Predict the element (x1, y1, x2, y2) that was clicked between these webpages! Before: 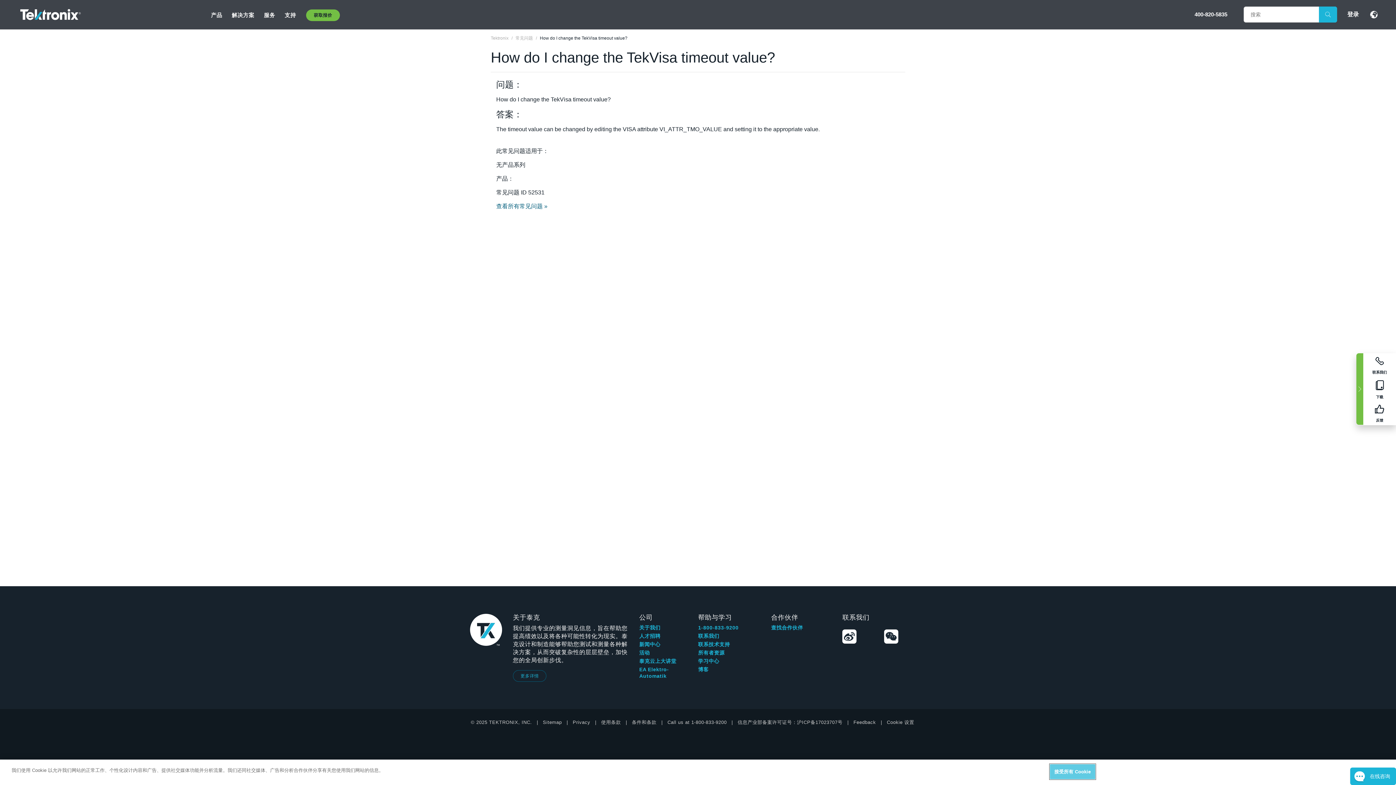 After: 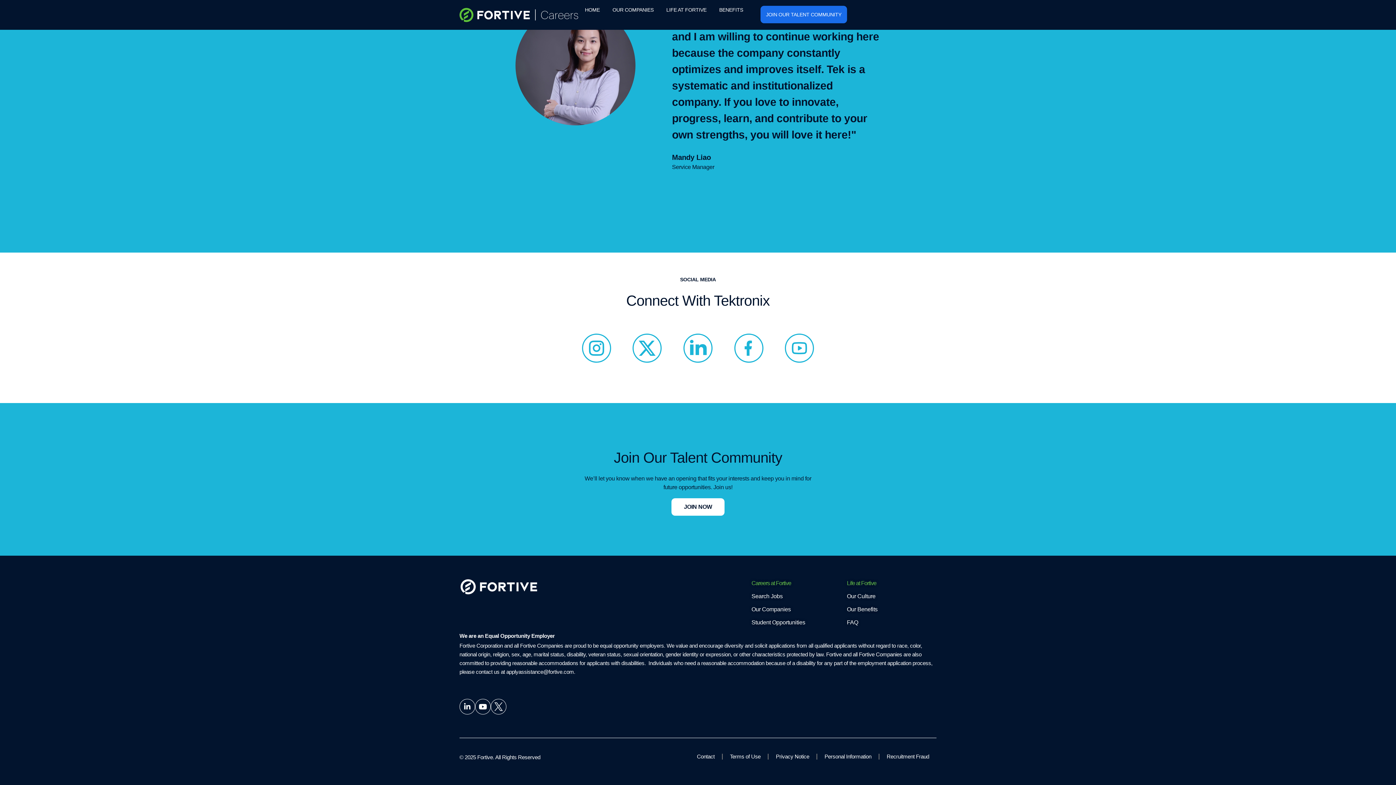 Action: label: 人才招聘 bbox: (639, 633, 660, 639)